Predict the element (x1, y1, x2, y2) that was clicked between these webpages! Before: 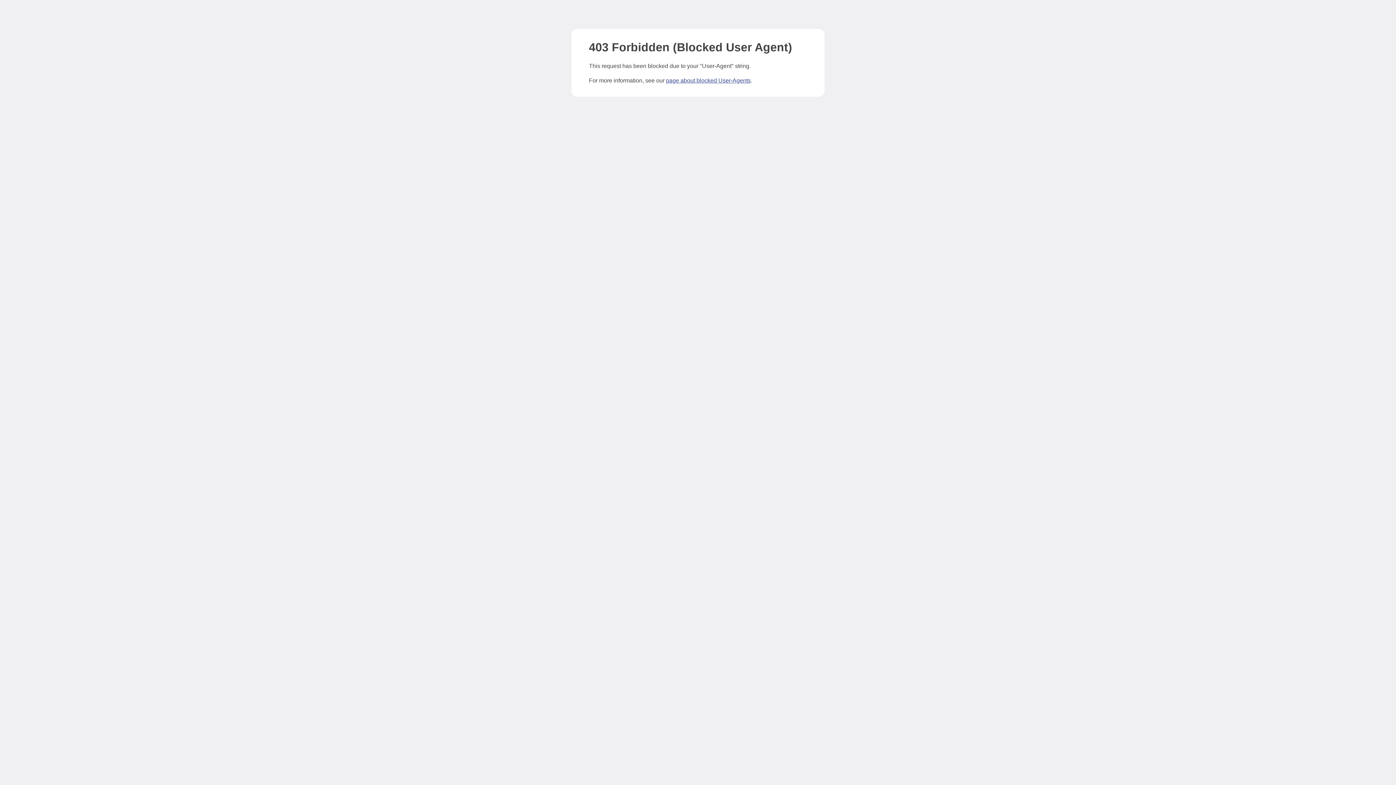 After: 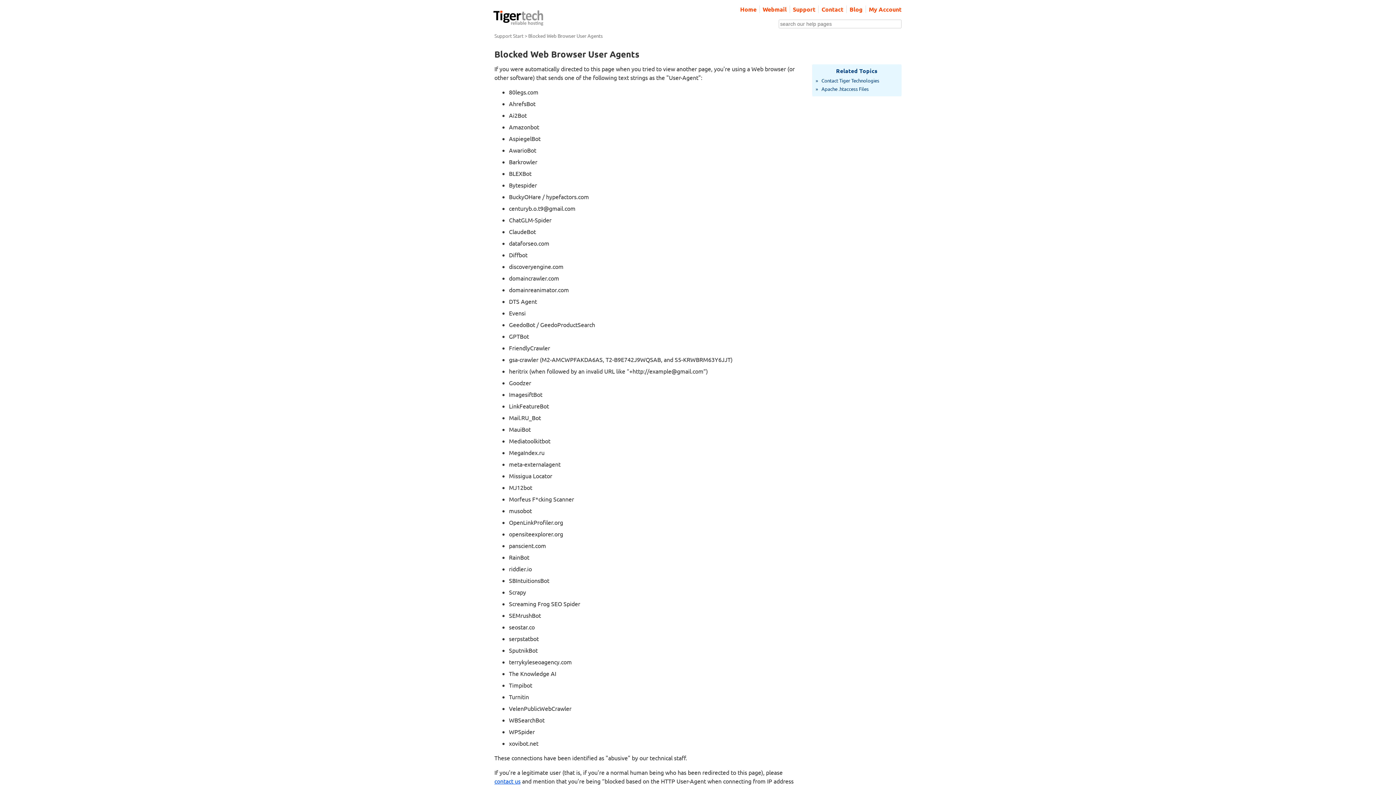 Action: label: page about blocked User-Agents bbox: (666, 77, 750, 83)